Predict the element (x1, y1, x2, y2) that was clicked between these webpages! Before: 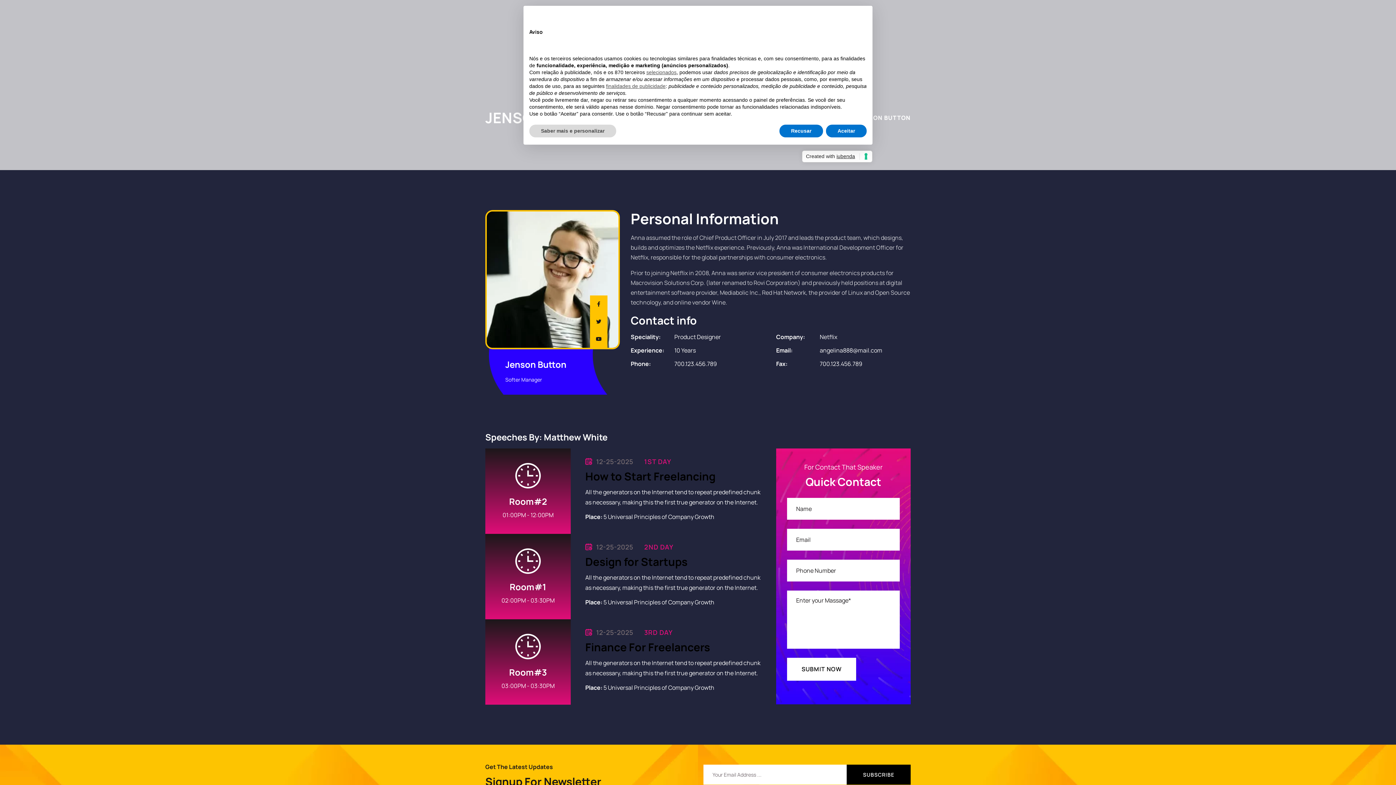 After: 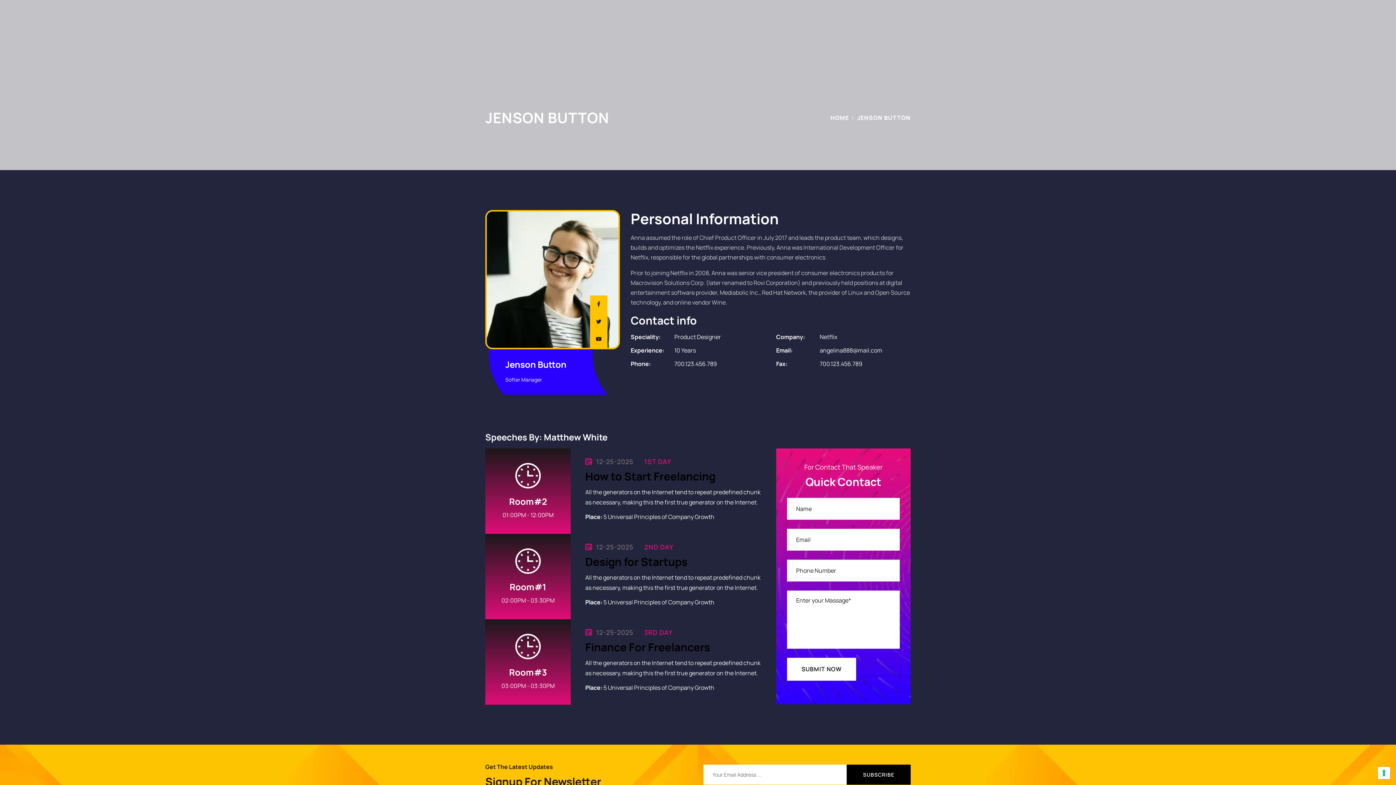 Action: bbox: (826, 124, 866, 137) label: Aceitar